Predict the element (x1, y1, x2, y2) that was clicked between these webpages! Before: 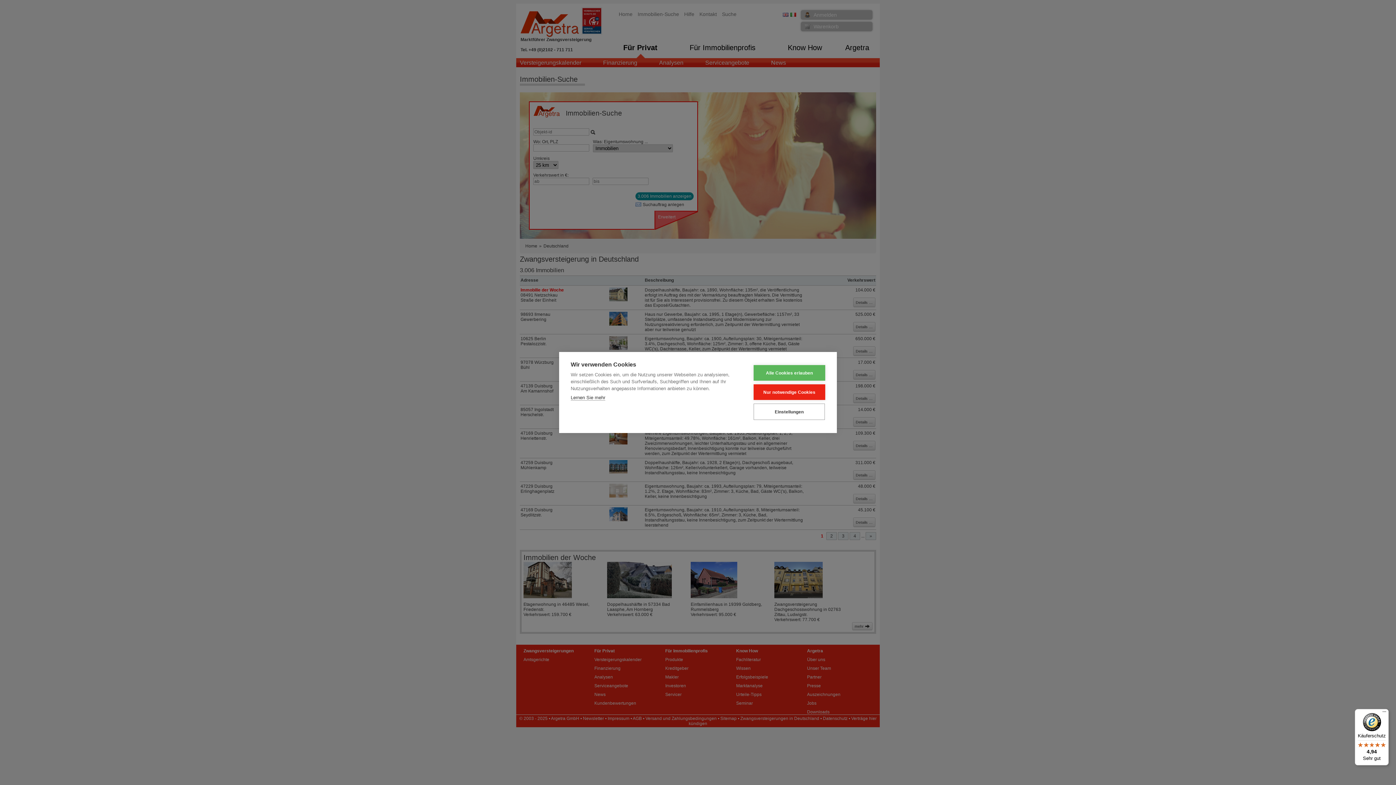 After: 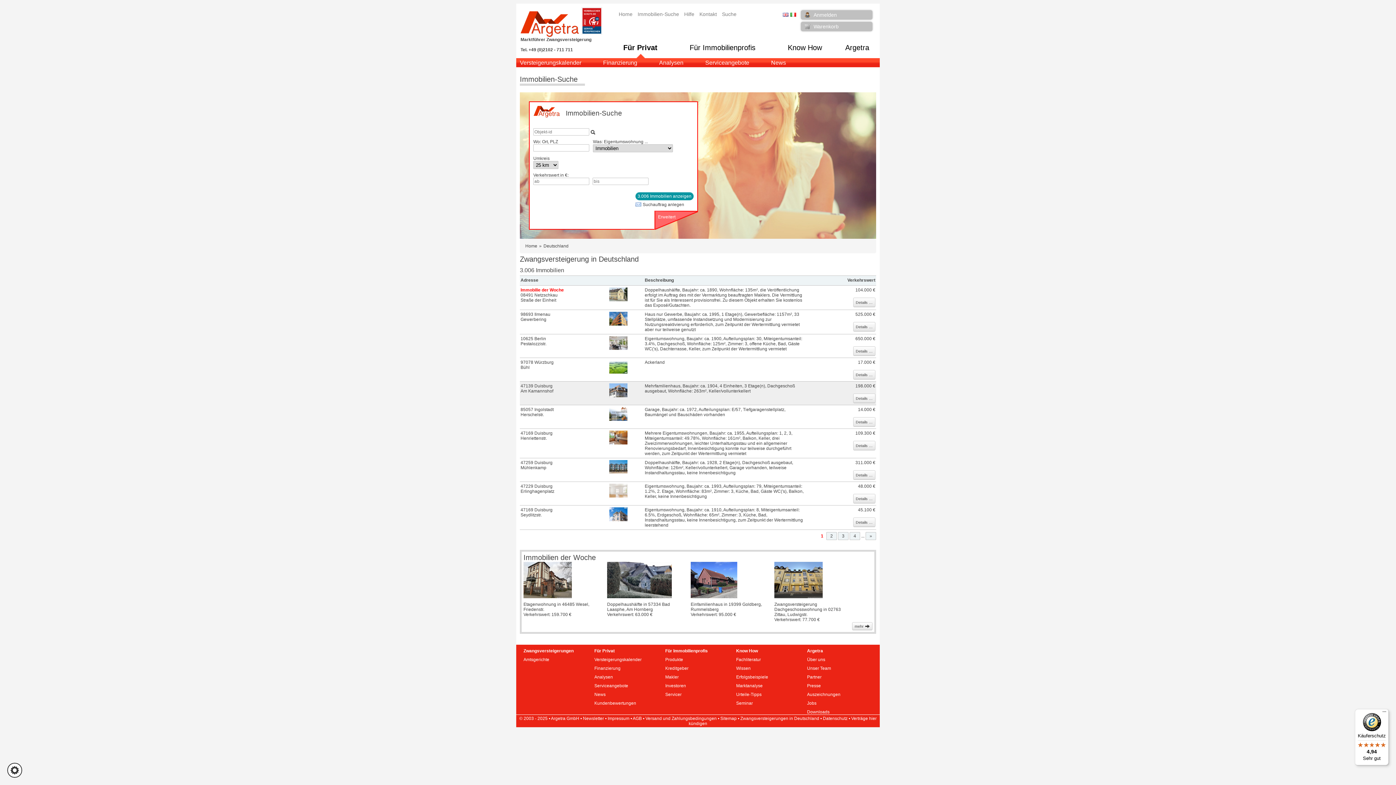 Action: label: Nur notwendige Cookies bbox: (753, 384, 825, 400)